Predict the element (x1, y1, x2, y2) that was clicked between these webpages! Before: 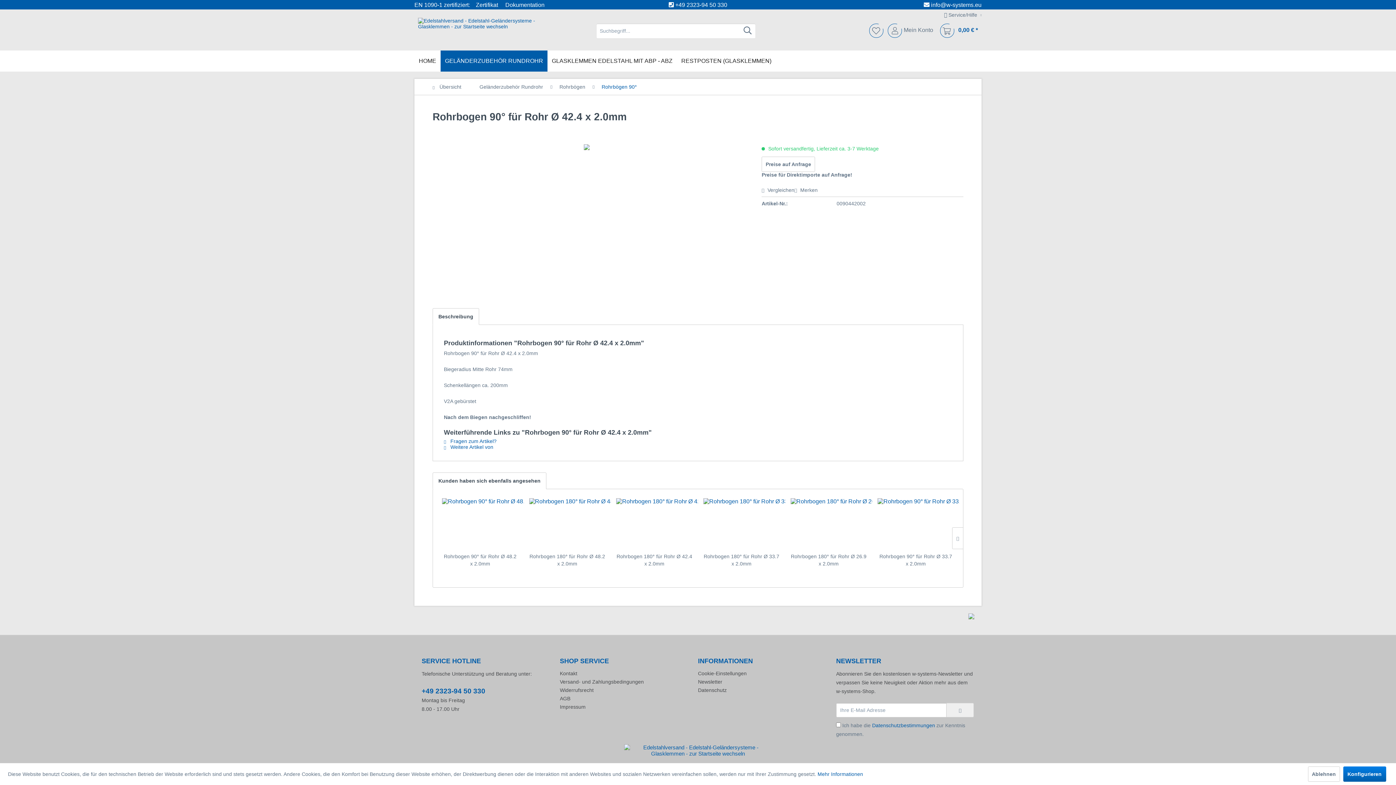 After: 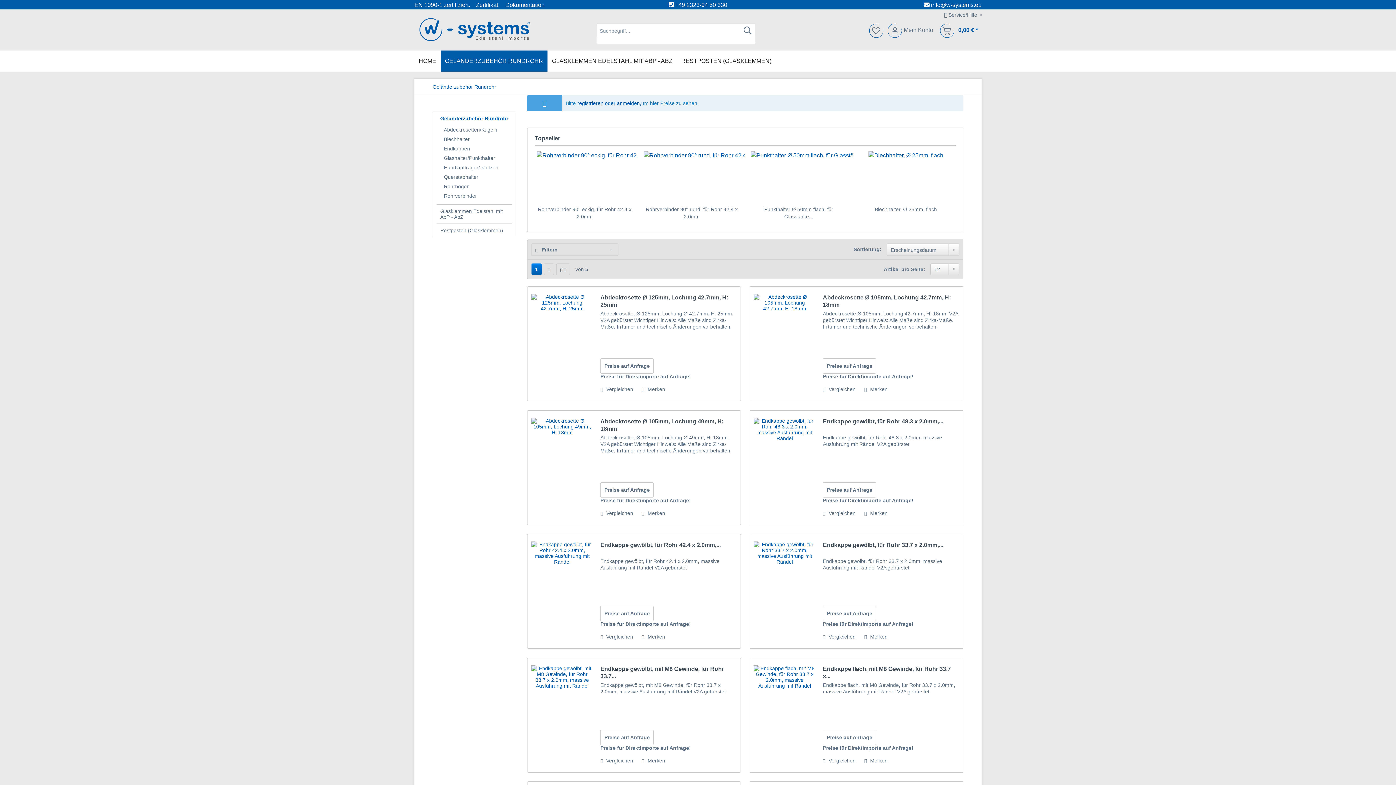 Action: bbox: (440, 50, 547, 71) label: Geländerzubehör Rundrohr